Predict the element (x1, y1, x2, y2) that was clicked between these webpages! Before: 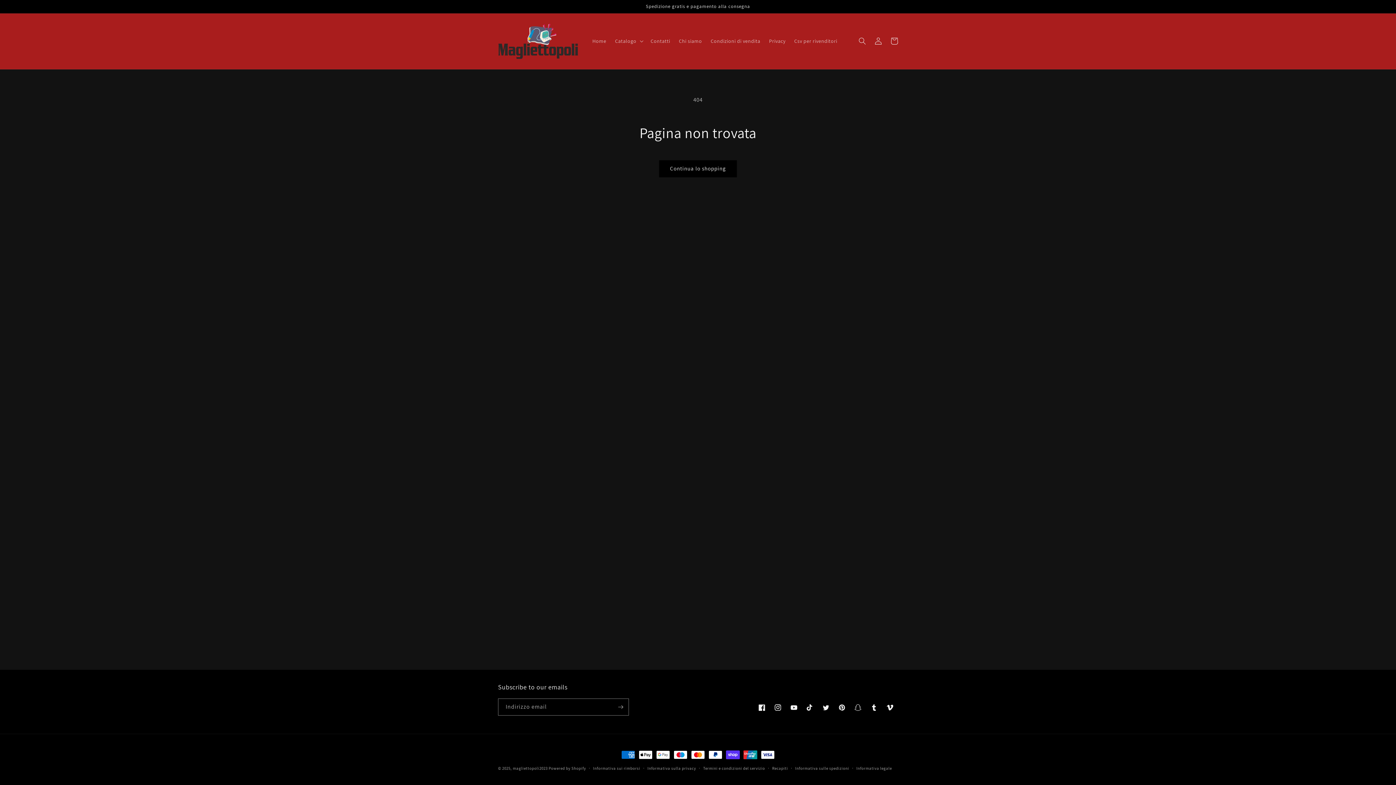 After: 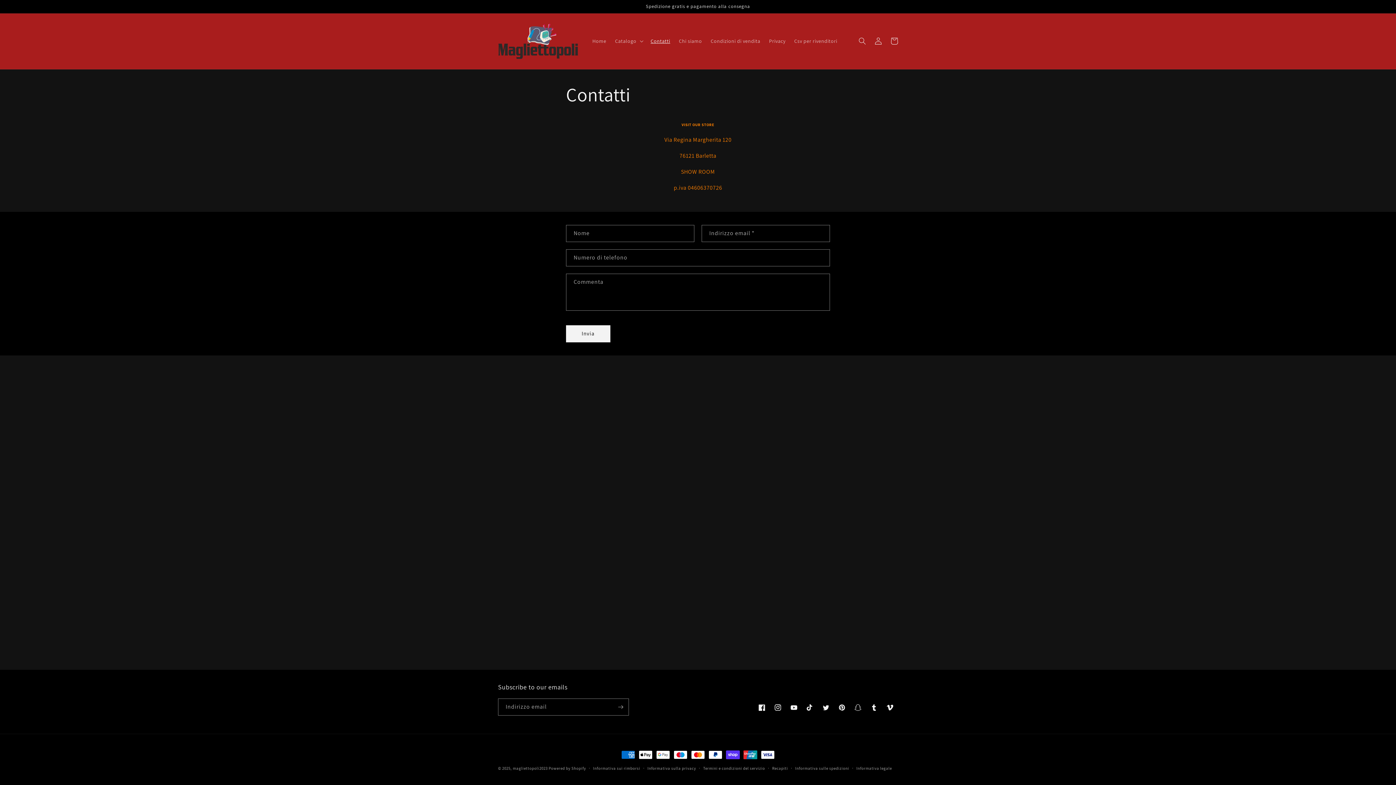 Action: label: Contatti bbox: (646, 33, 674, 48)